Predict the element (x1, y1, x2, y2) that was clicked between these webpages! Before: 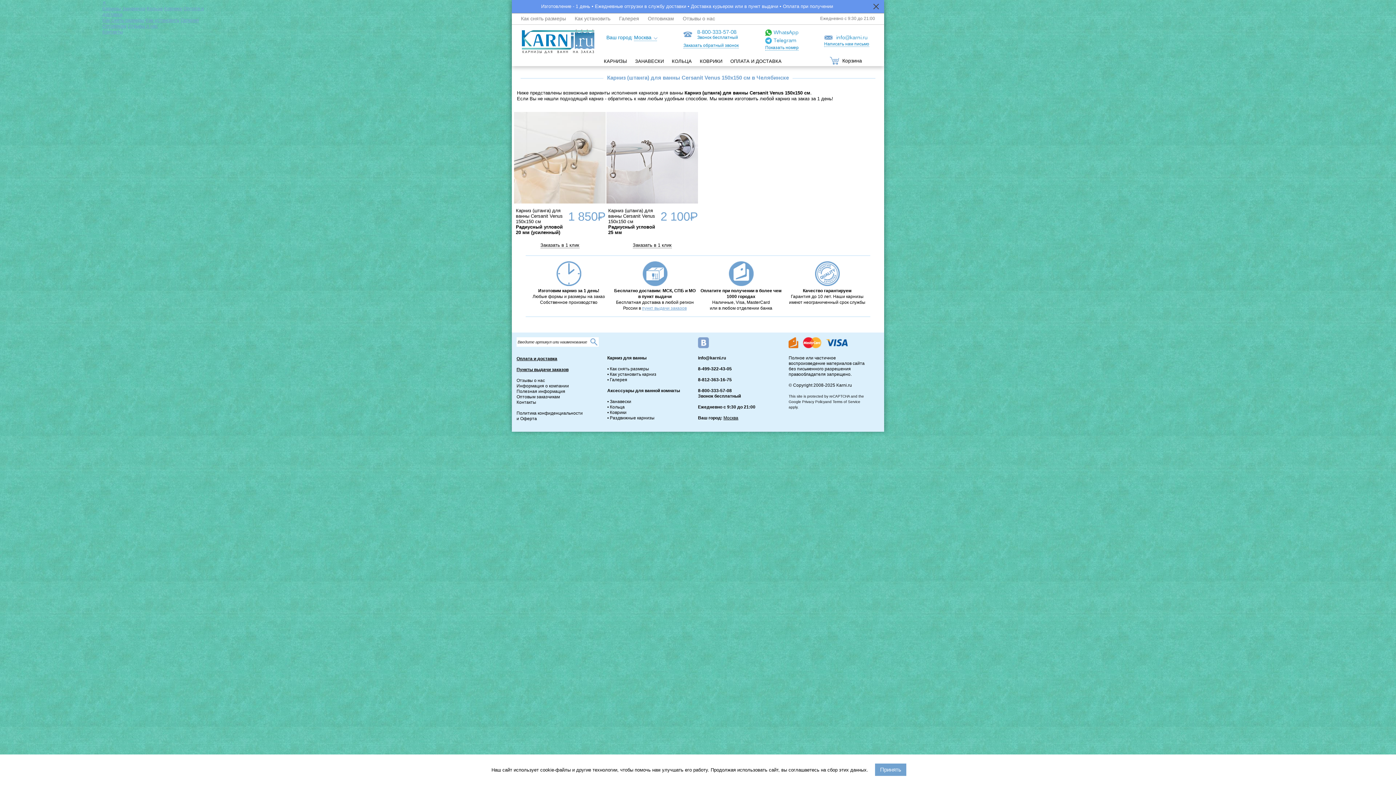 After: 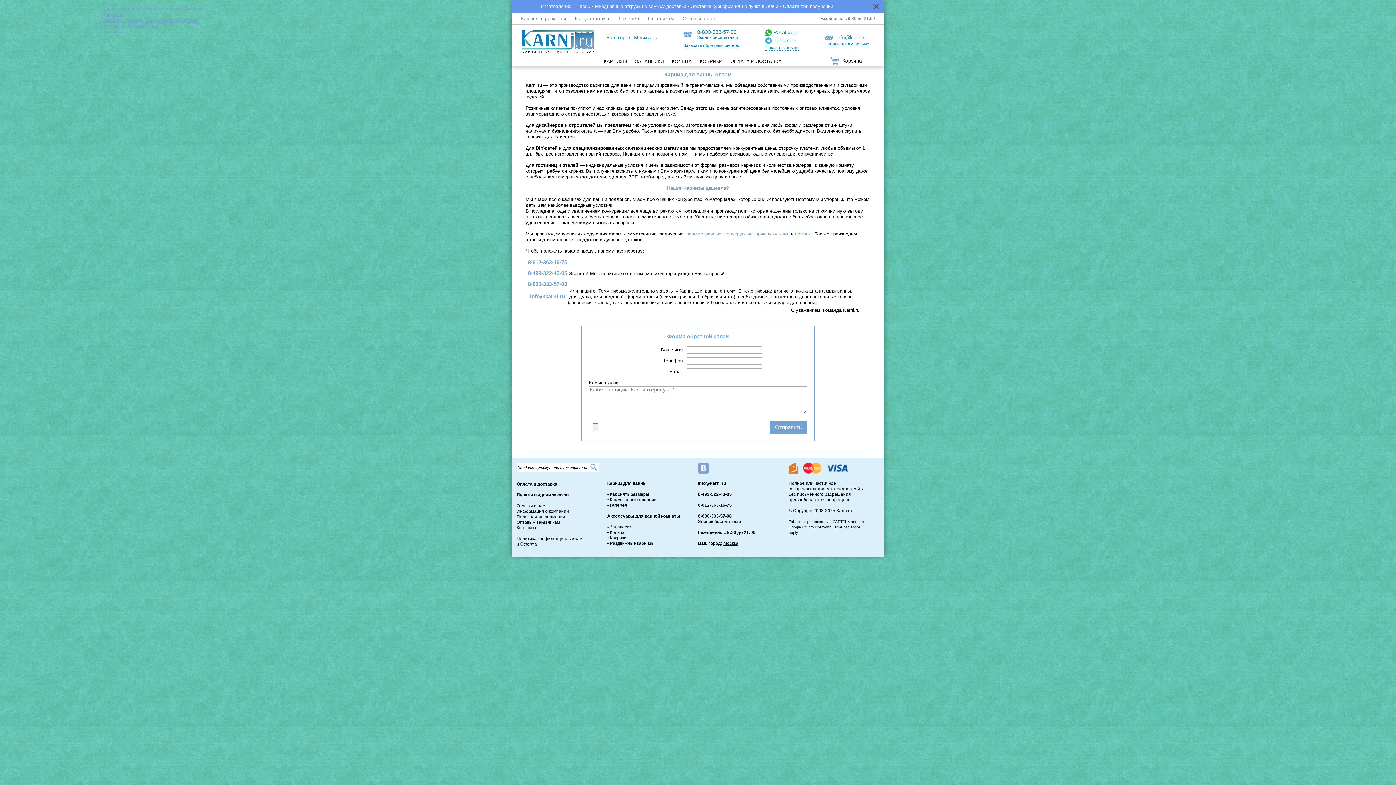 Action: label: Оптовым заказчикам bbox: (516, 394, 560, 399)